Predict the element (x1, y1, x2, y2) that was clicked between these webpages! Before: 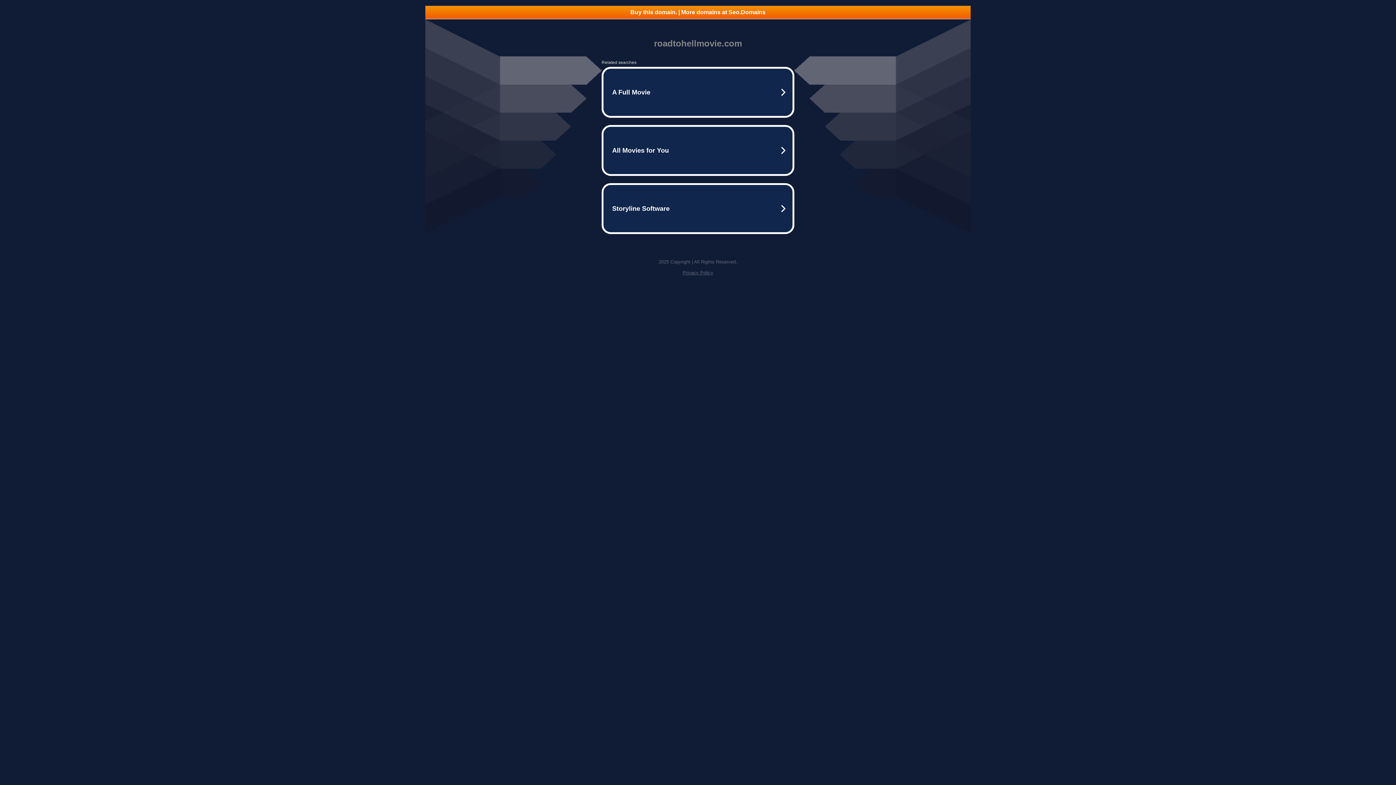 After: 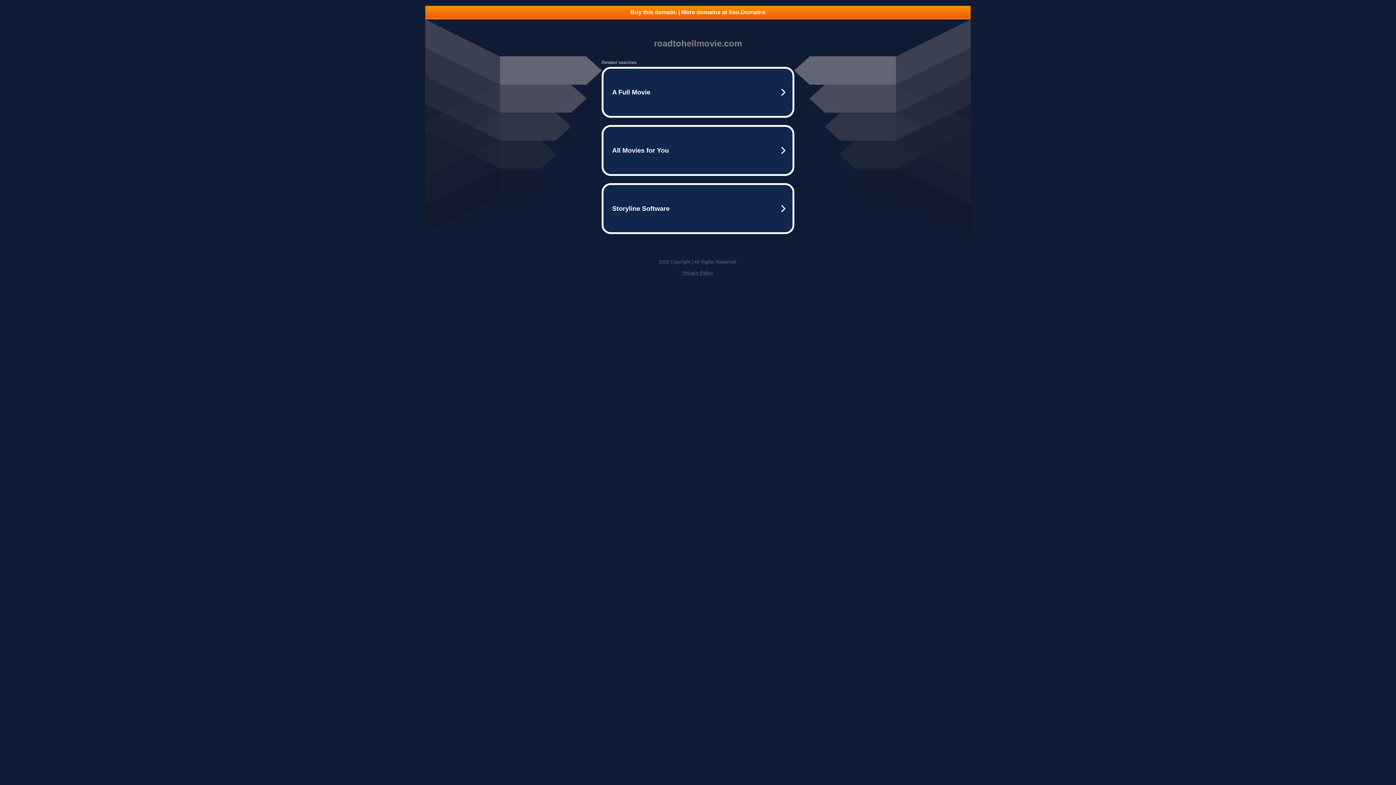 Action: bbox: (682, 270, 713, 275) label: Privacy Policy